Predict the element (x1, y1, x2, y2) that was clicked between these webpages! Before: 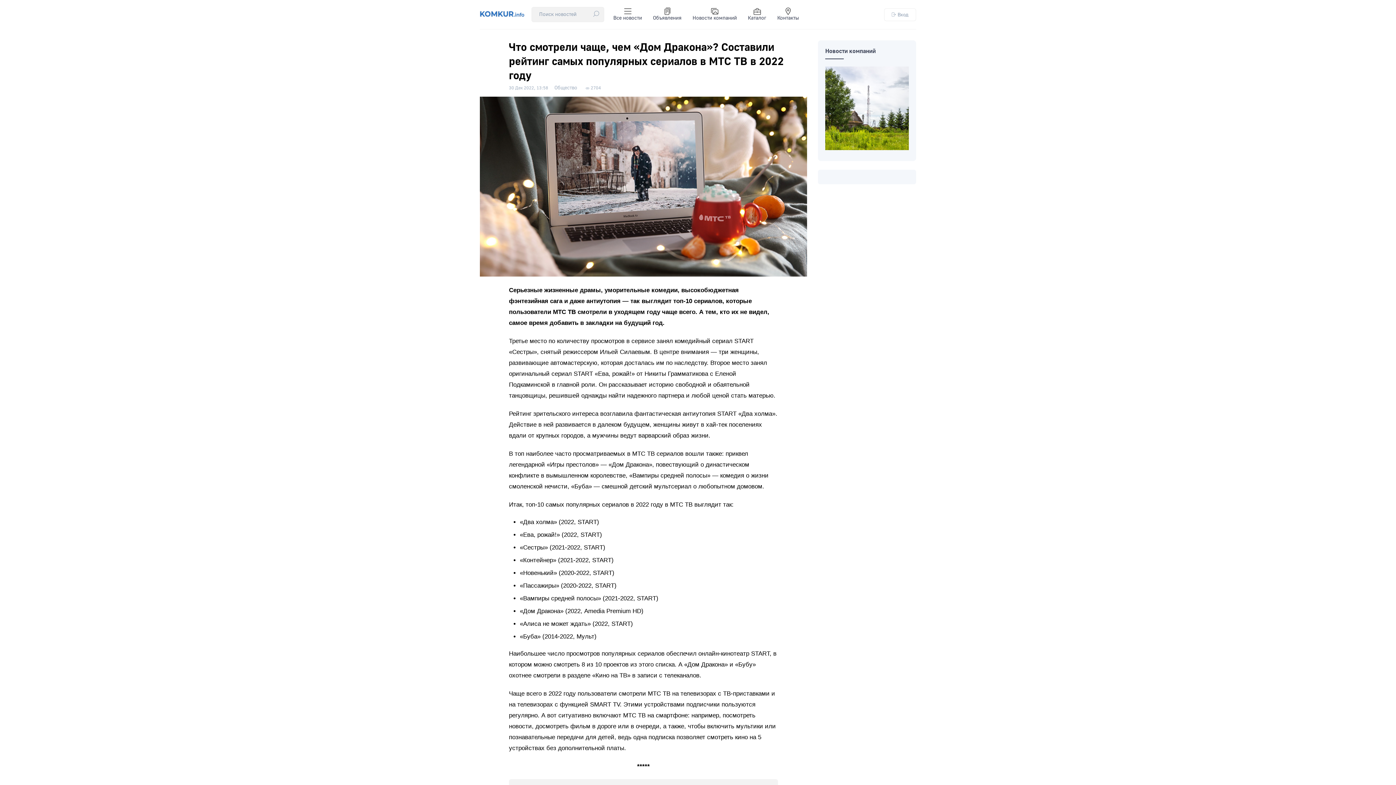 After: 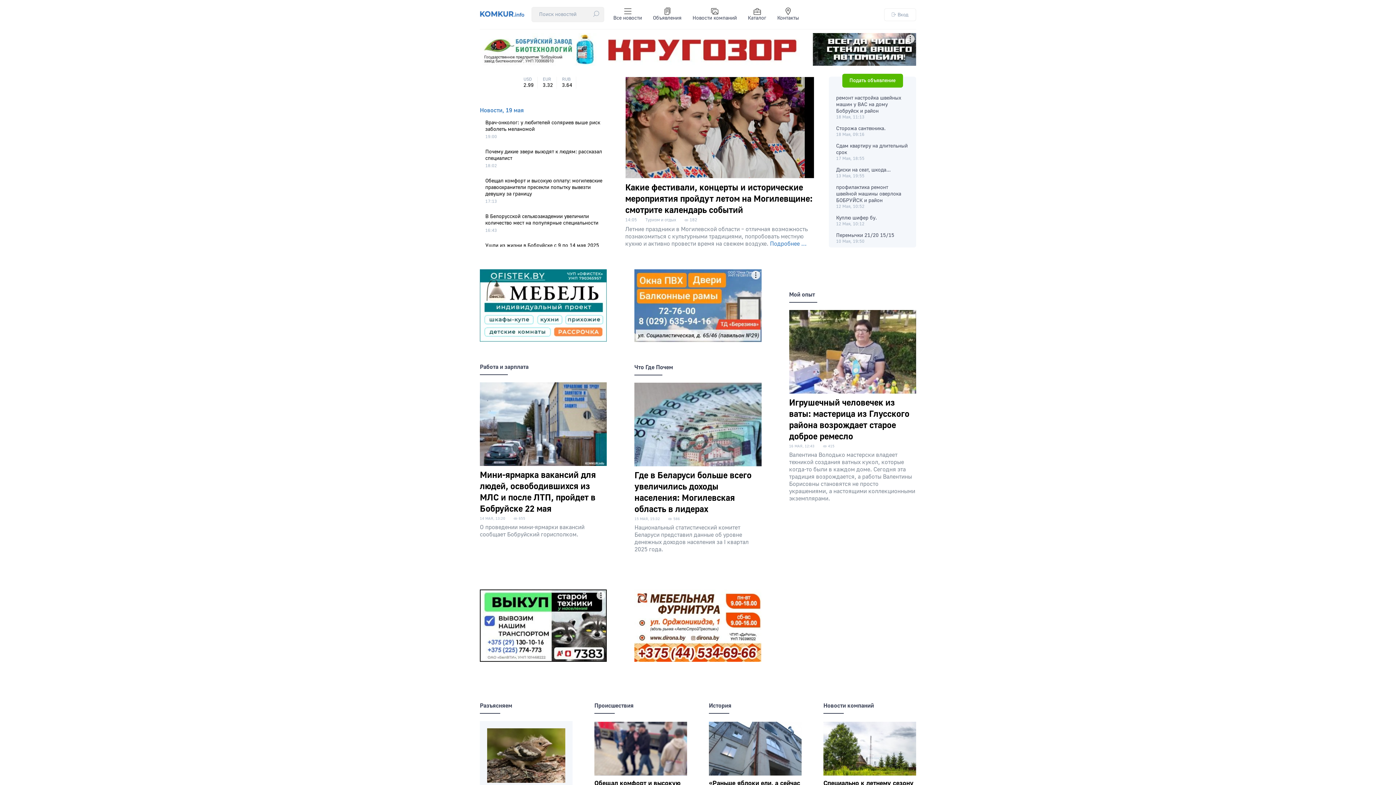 Action: bbox: (480, 11, 524, 18)